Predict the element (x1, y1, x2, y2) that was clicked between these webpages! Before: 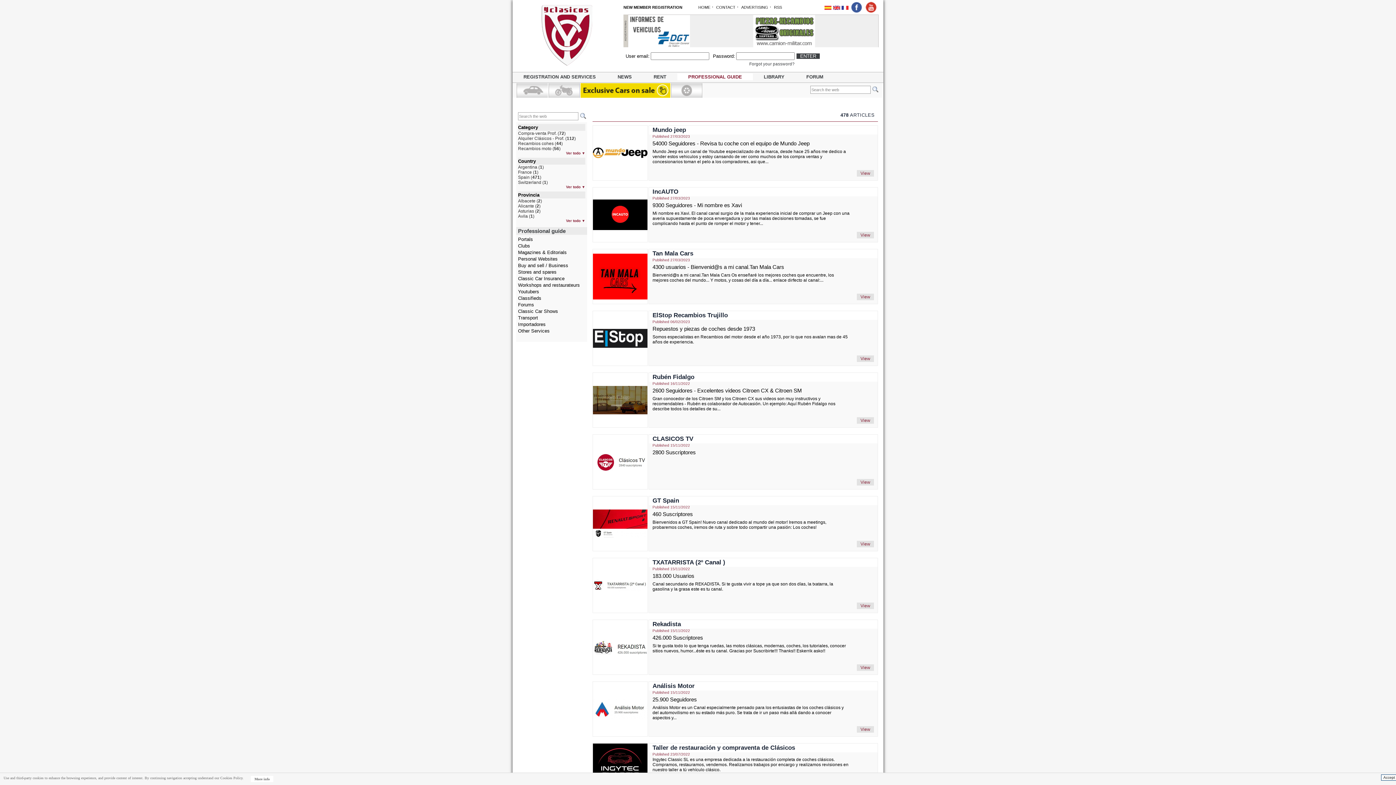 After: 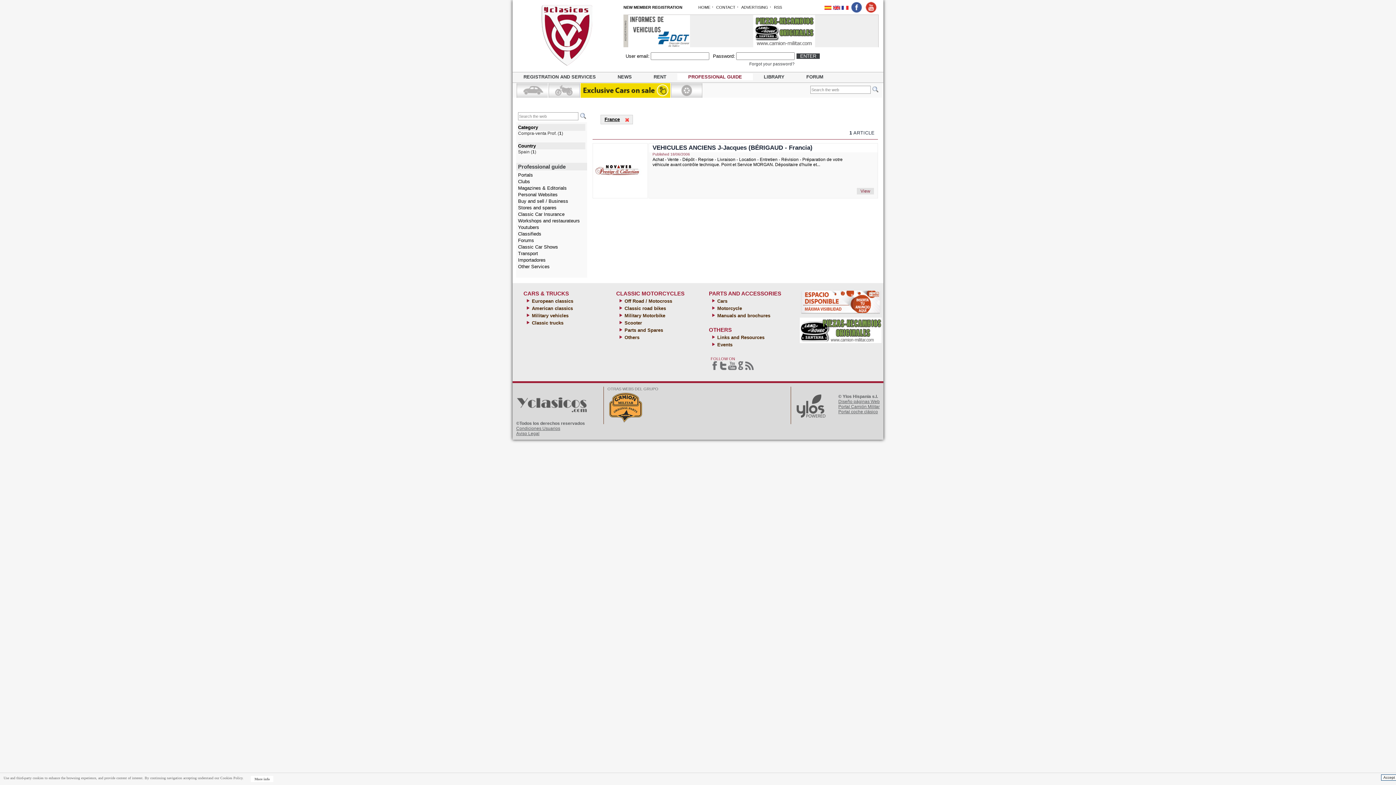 Action: bbox: (518, 169, 538, 174) label: France (1)